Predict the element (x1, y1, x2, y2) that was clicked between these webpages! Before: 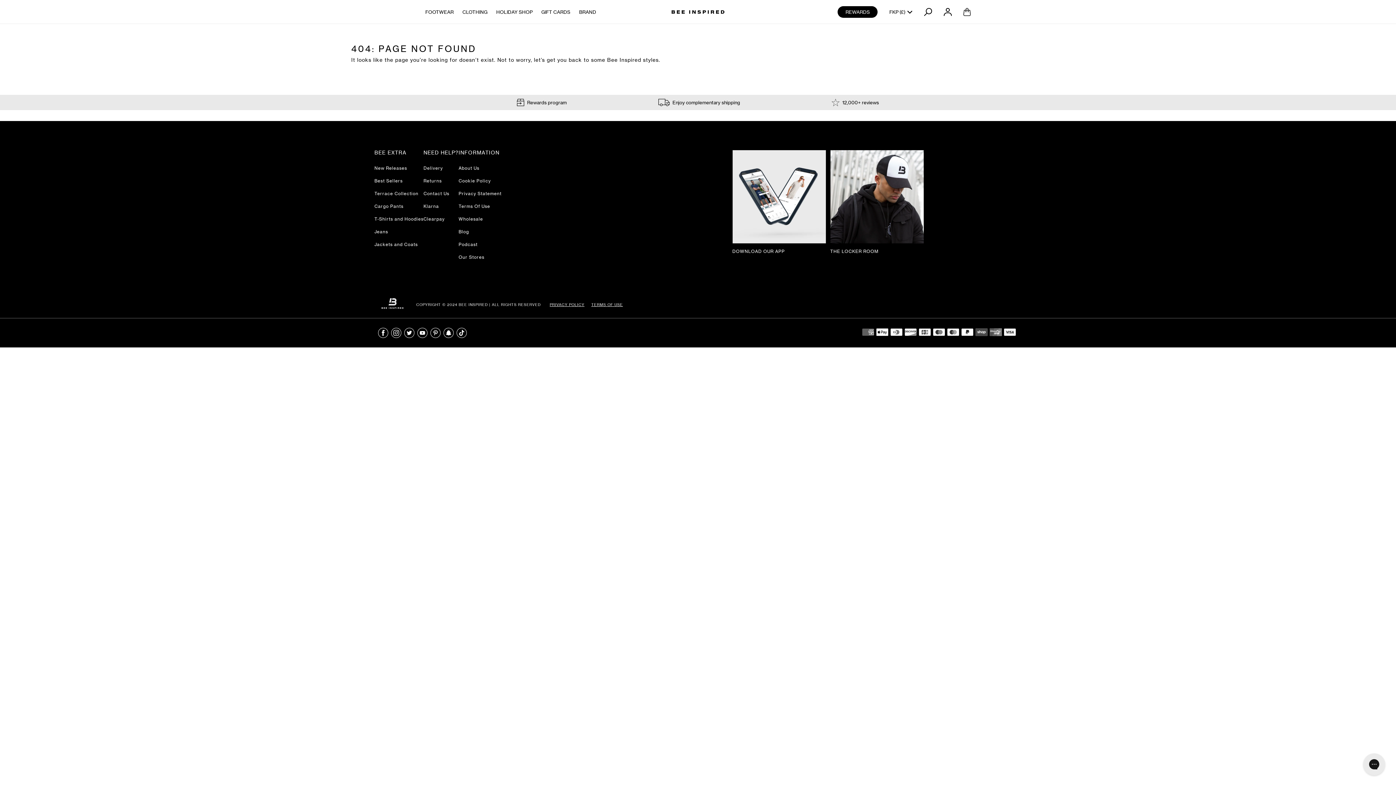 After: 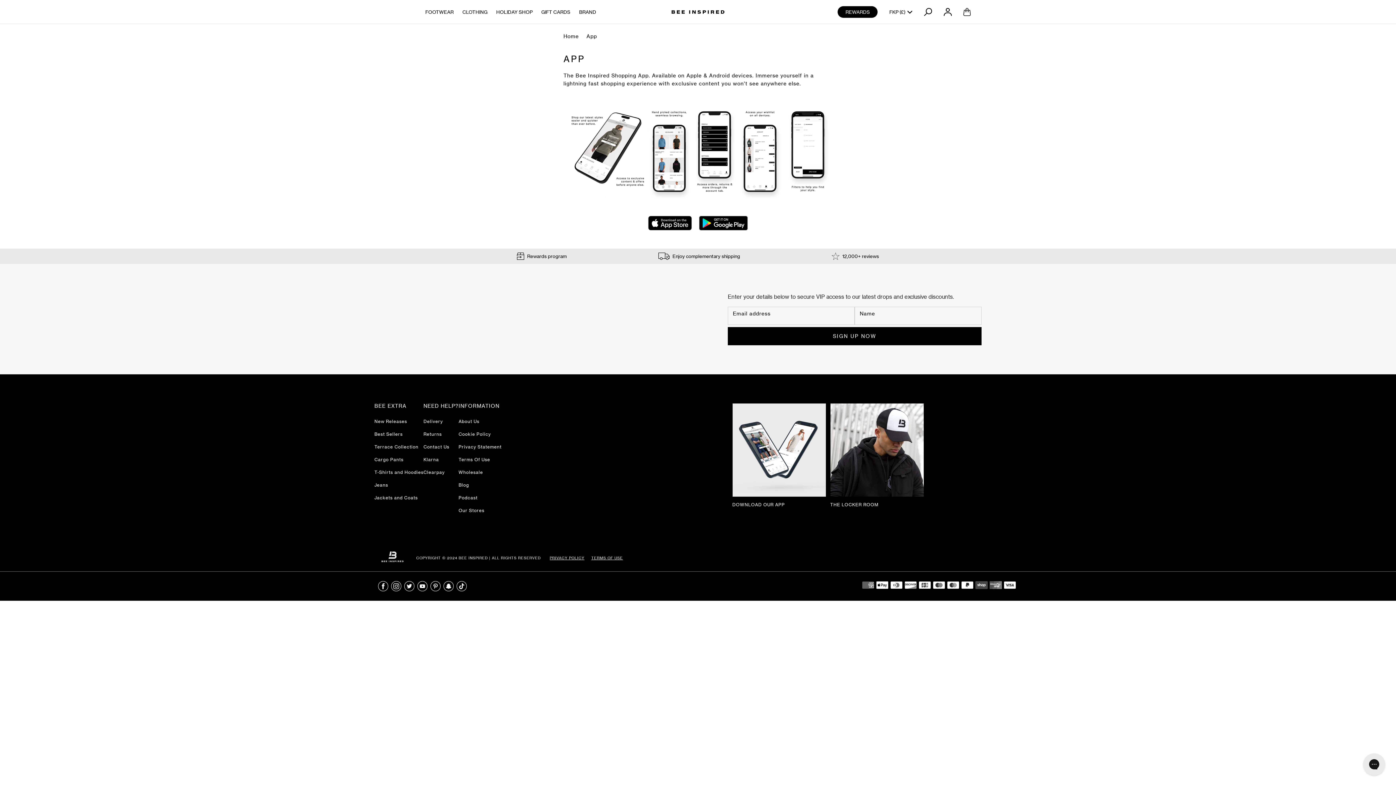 Action: label: DOWNLOAD OUR APP bbox: (732, 150, 826, 254)